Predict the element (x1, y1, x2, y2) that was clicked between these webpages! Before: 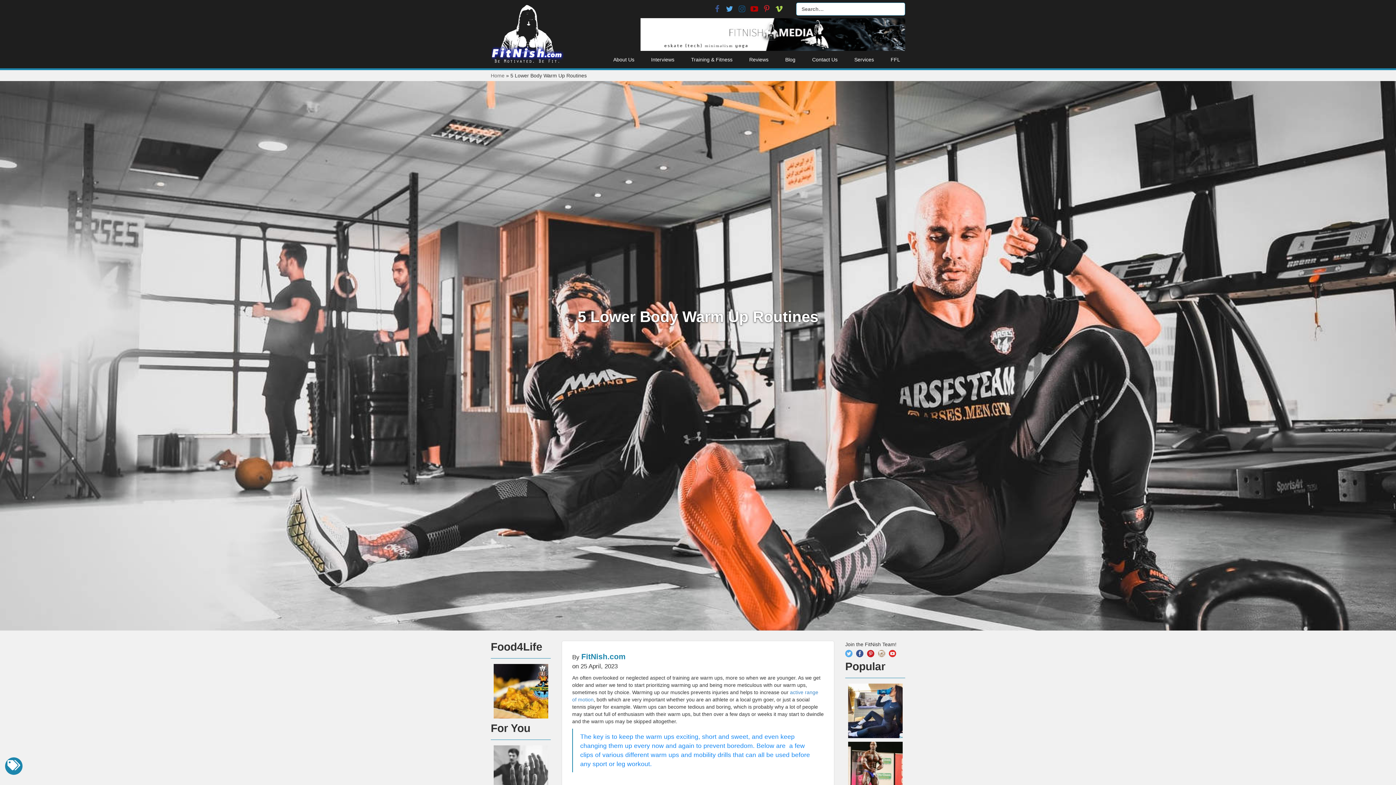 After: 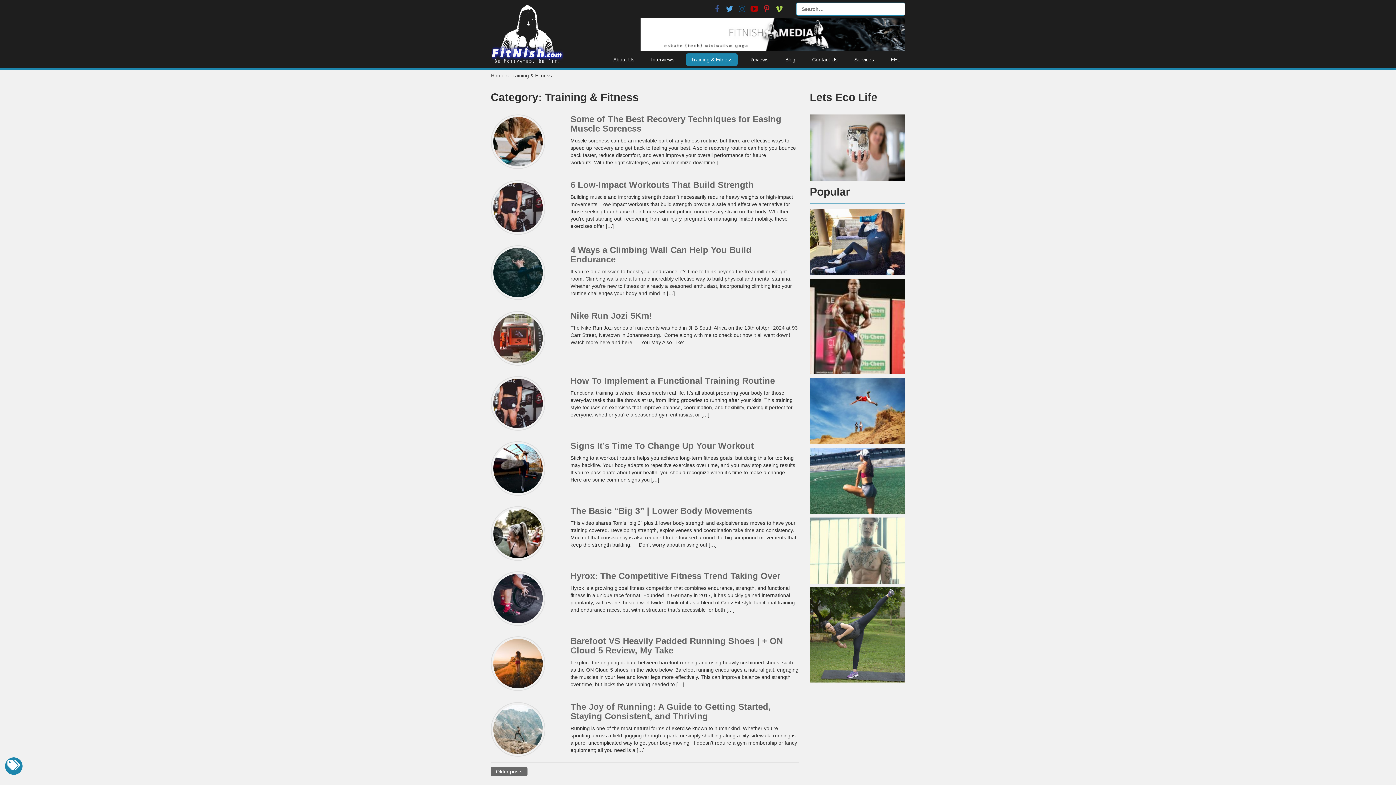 Action: label: Training & Fitness bbox: (686, 53, 737, 65)